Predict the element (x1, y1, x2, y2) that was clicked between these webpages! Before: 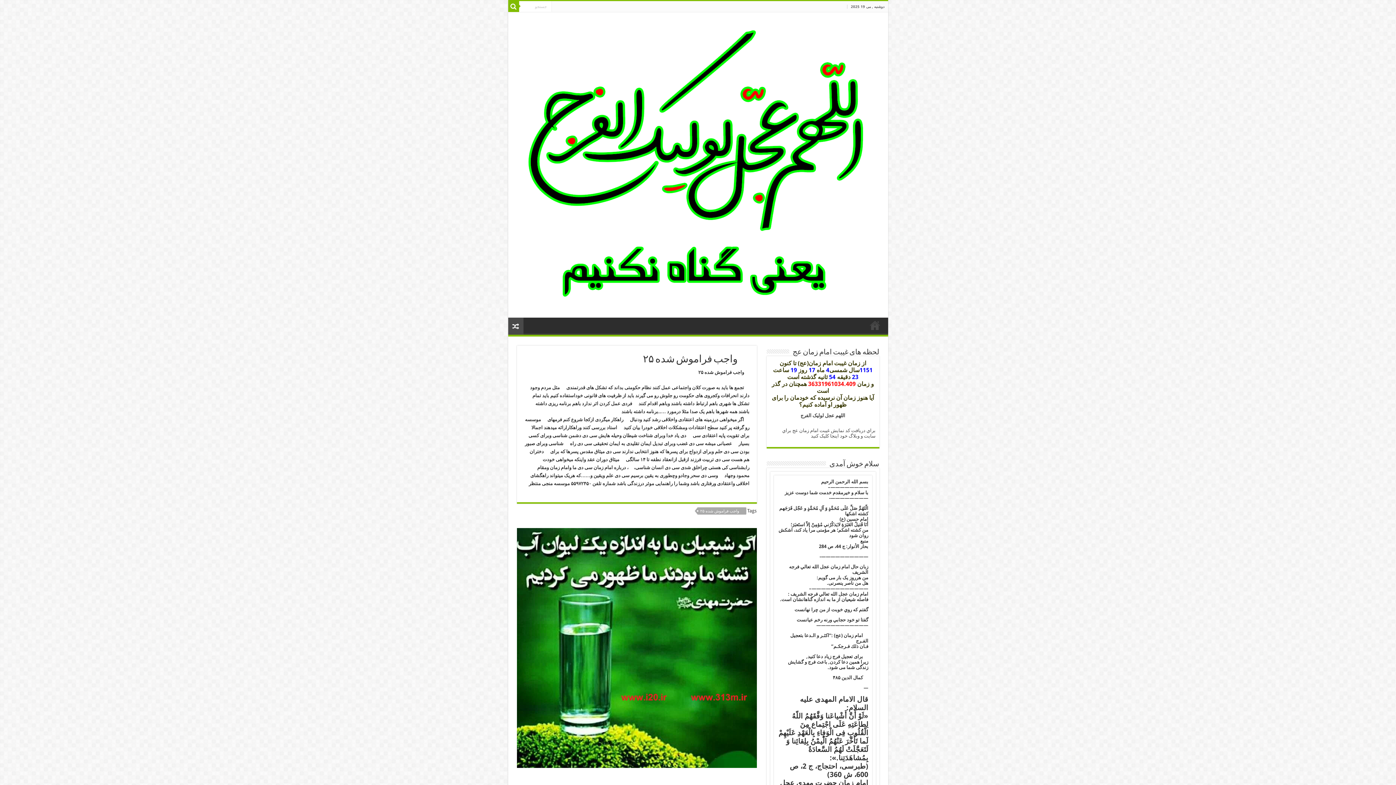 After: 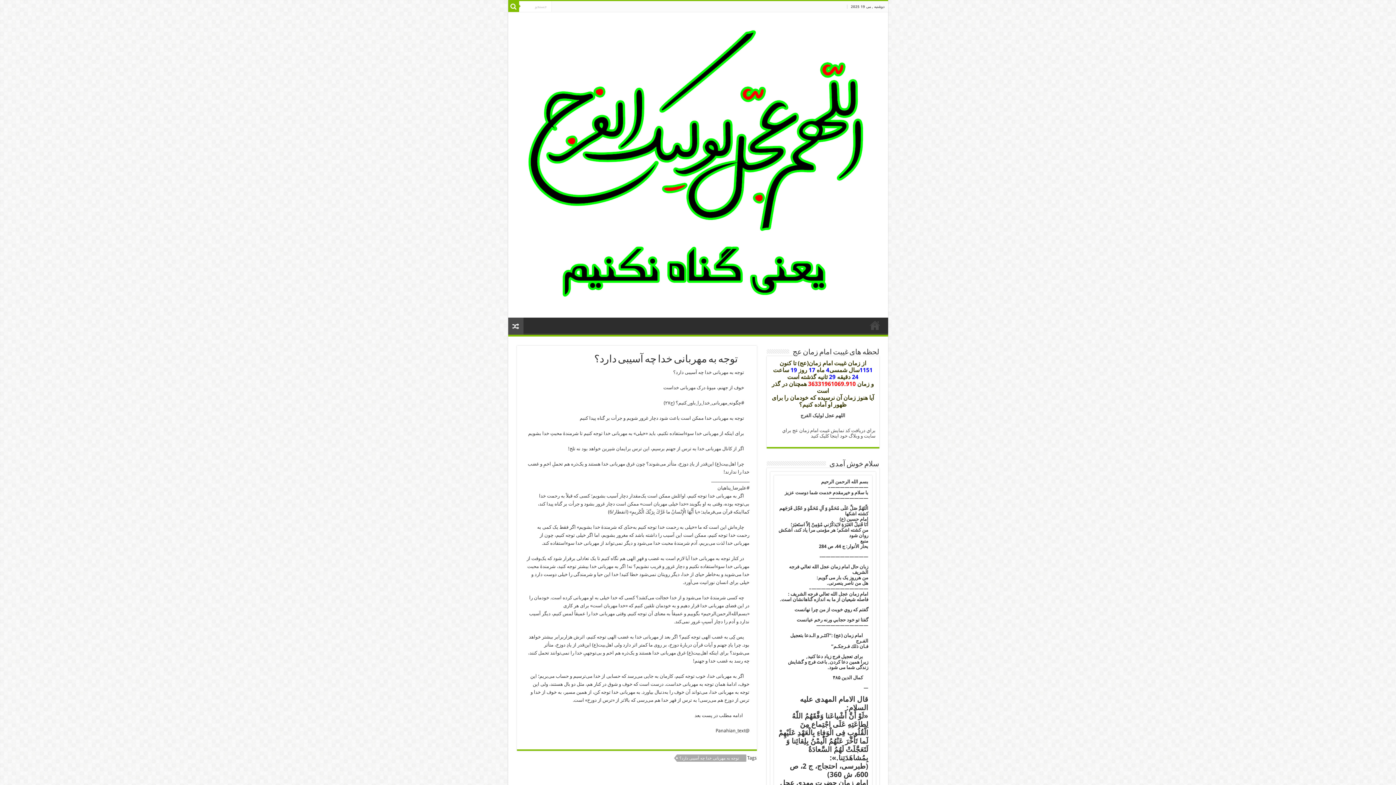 Action: bbox: (508, 317, 523, 334)